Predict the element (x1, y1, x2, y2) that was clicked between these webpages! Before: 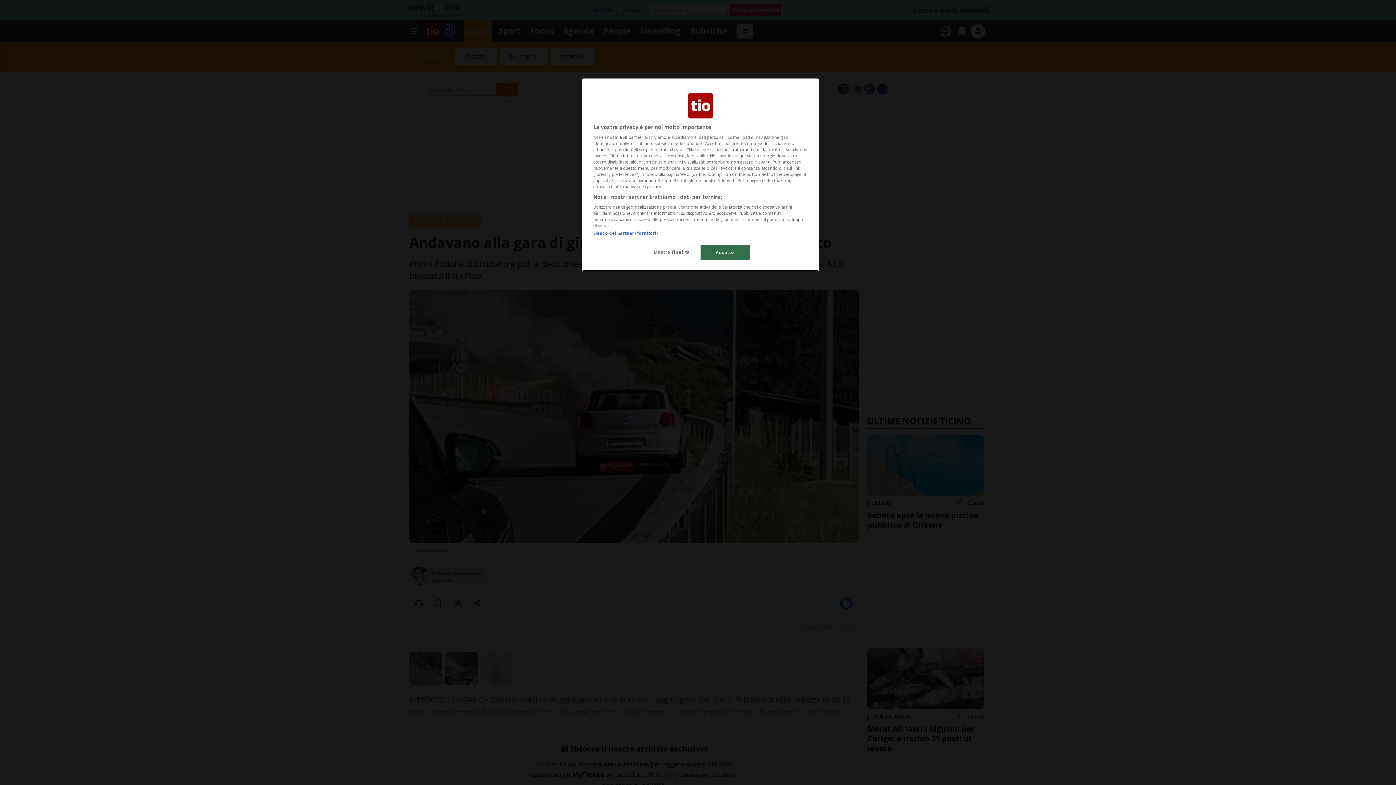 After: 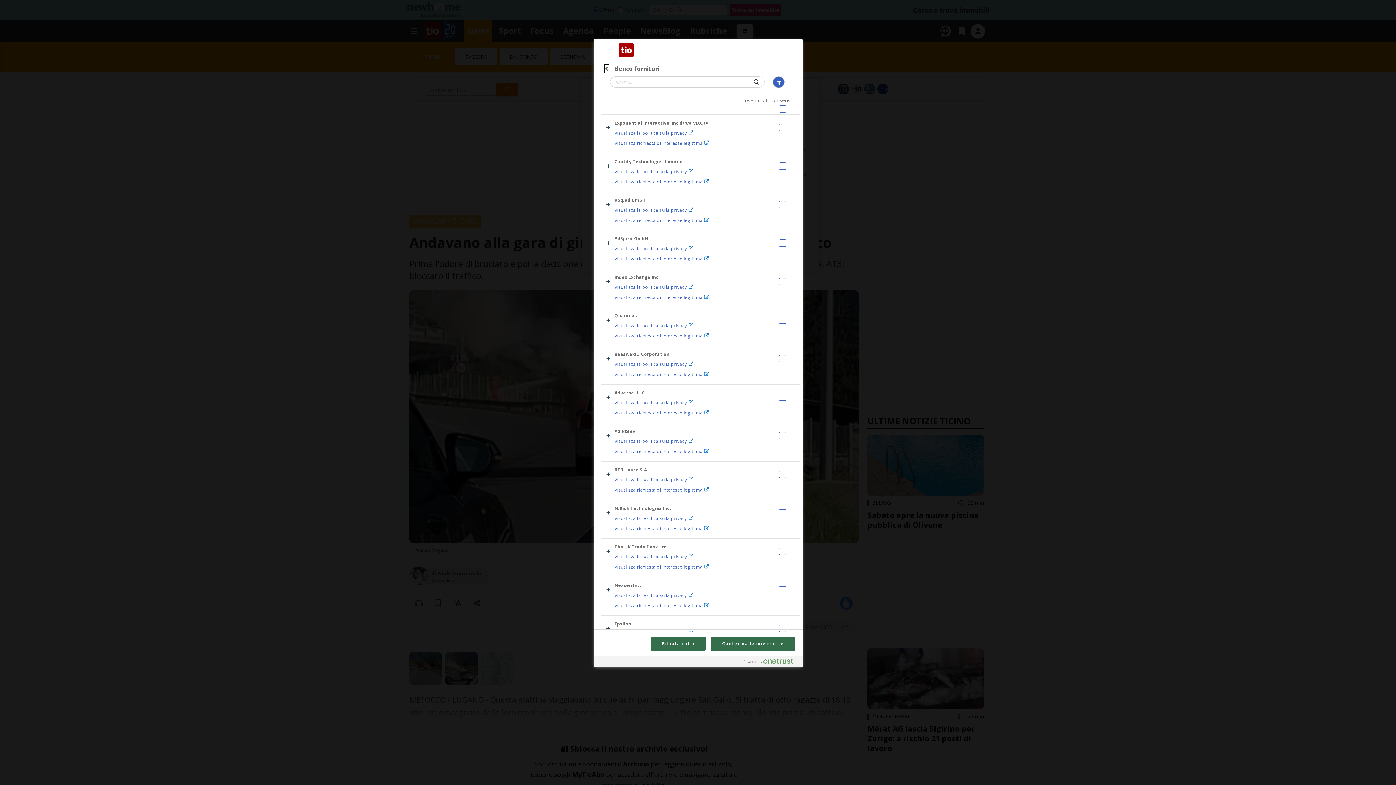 Action: label: Elenco dei partner (fornitori) bbox: (593, 230, 657, 236)